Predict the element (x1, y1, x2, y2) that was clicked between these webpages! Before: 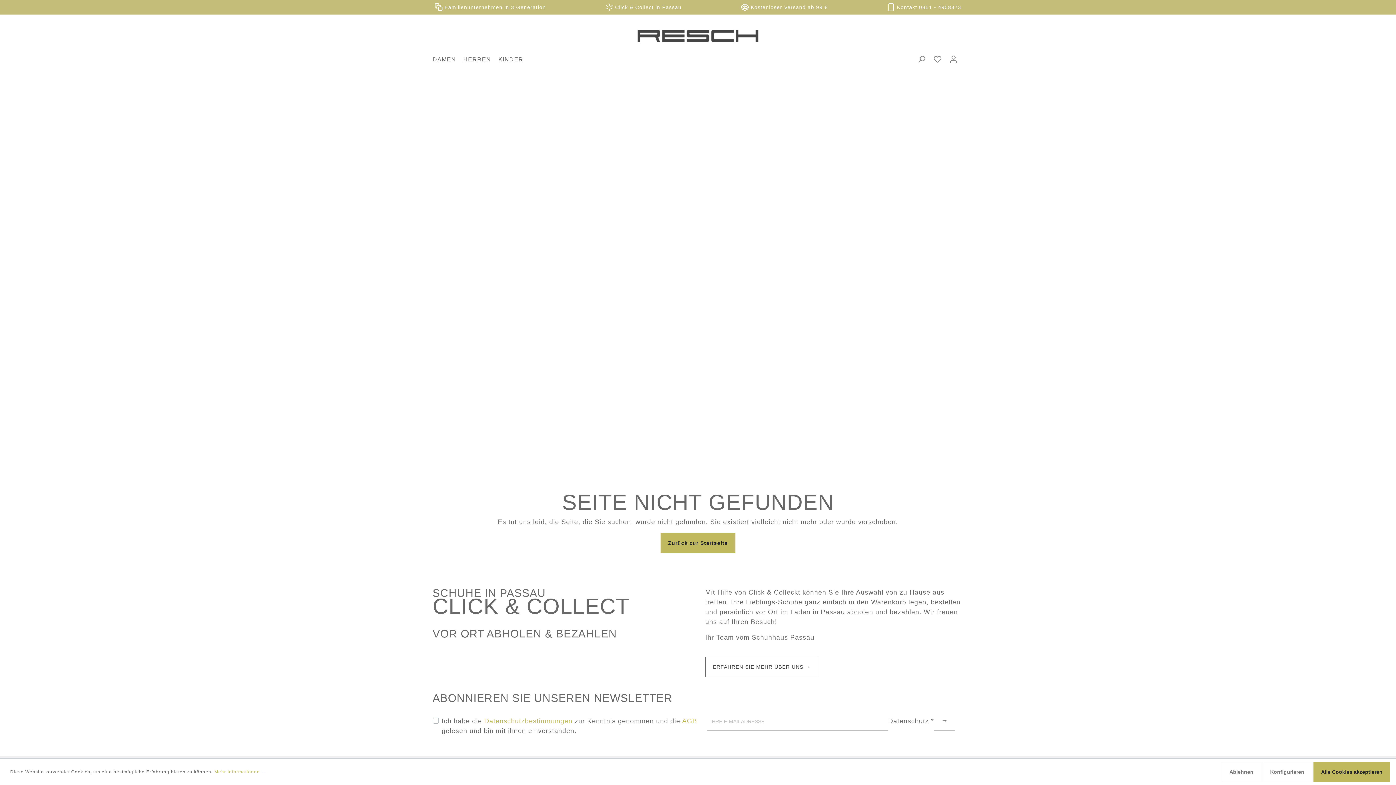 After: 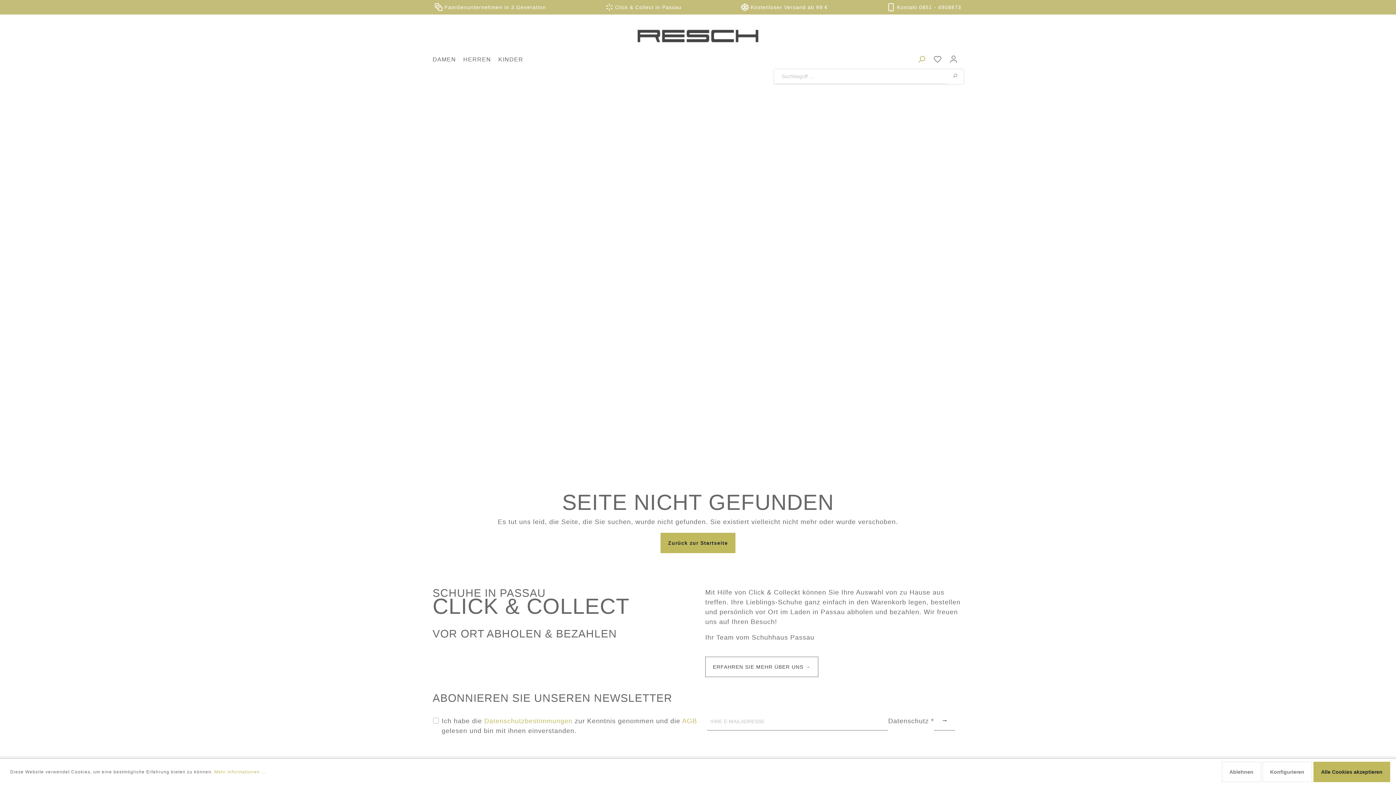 Action: bbox: (917, 49, 926, 69) label: Suchen